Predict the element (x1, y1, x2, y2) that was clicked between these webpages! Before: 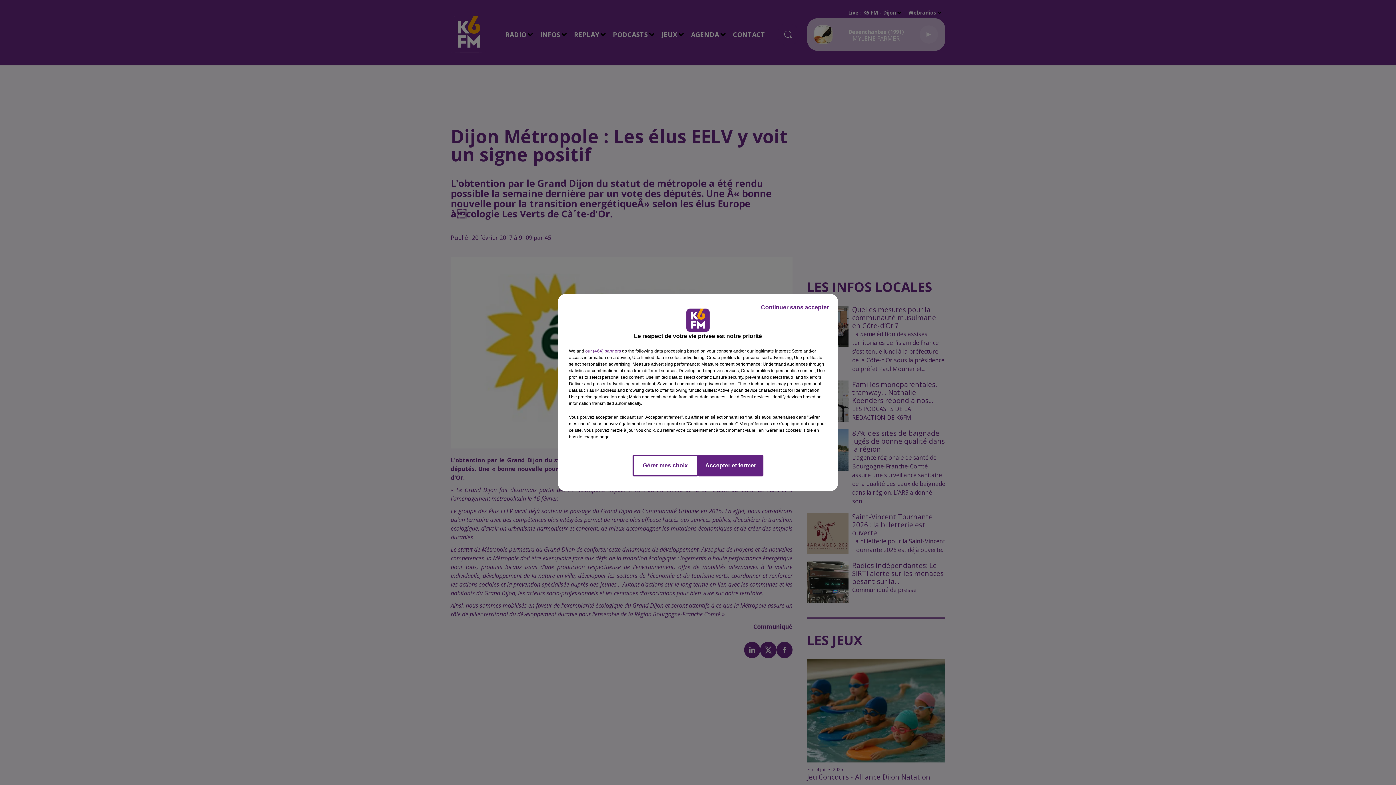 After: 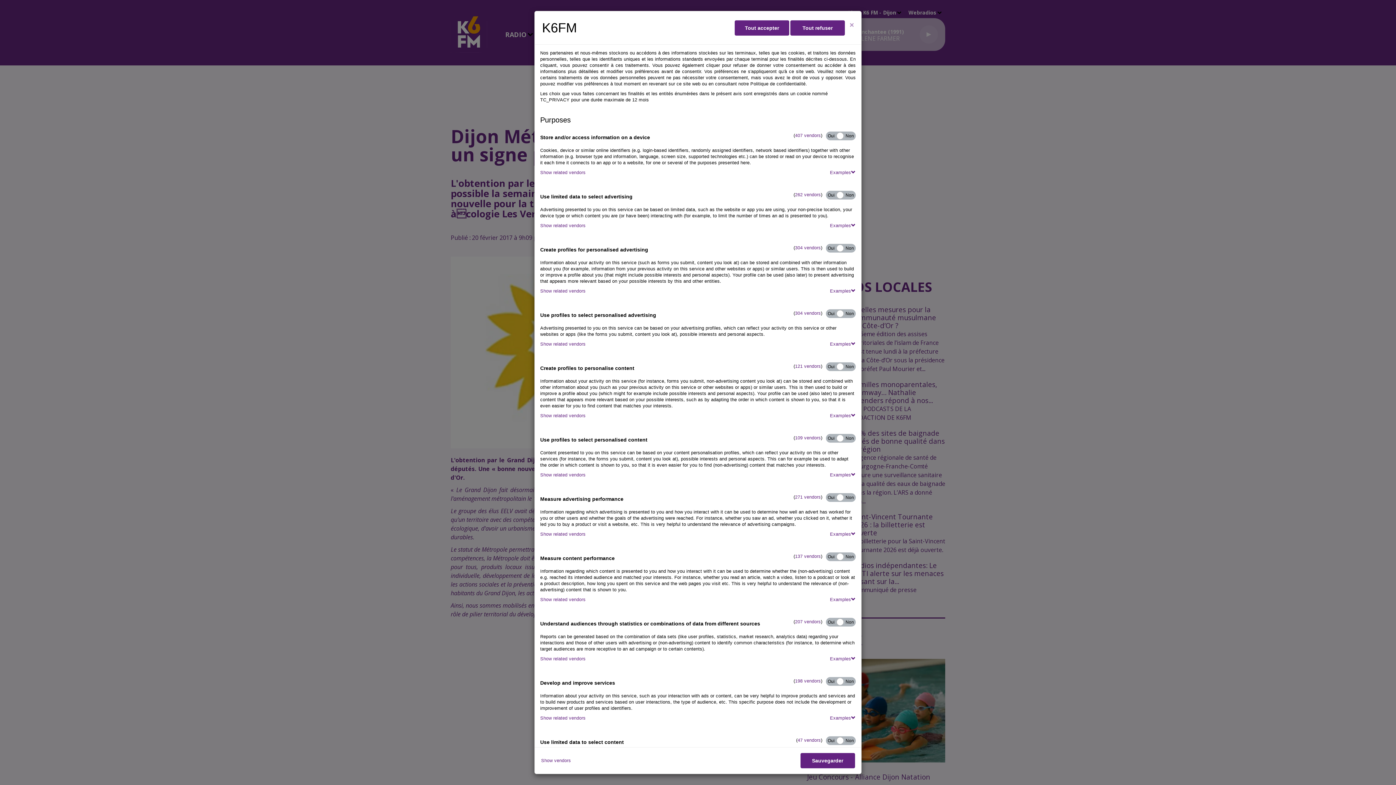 Action: bbox: (632, 454, 698, 476) label: Gérer mes choix